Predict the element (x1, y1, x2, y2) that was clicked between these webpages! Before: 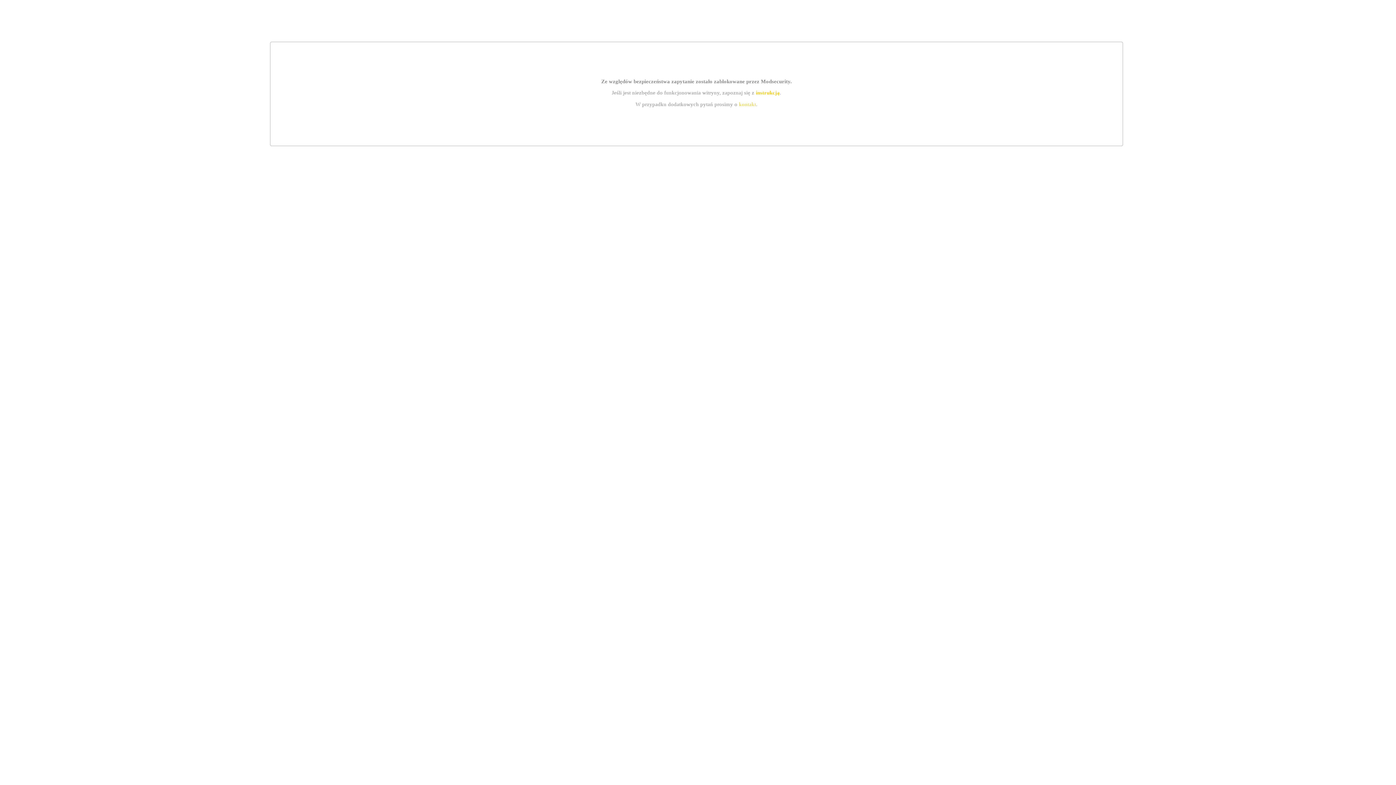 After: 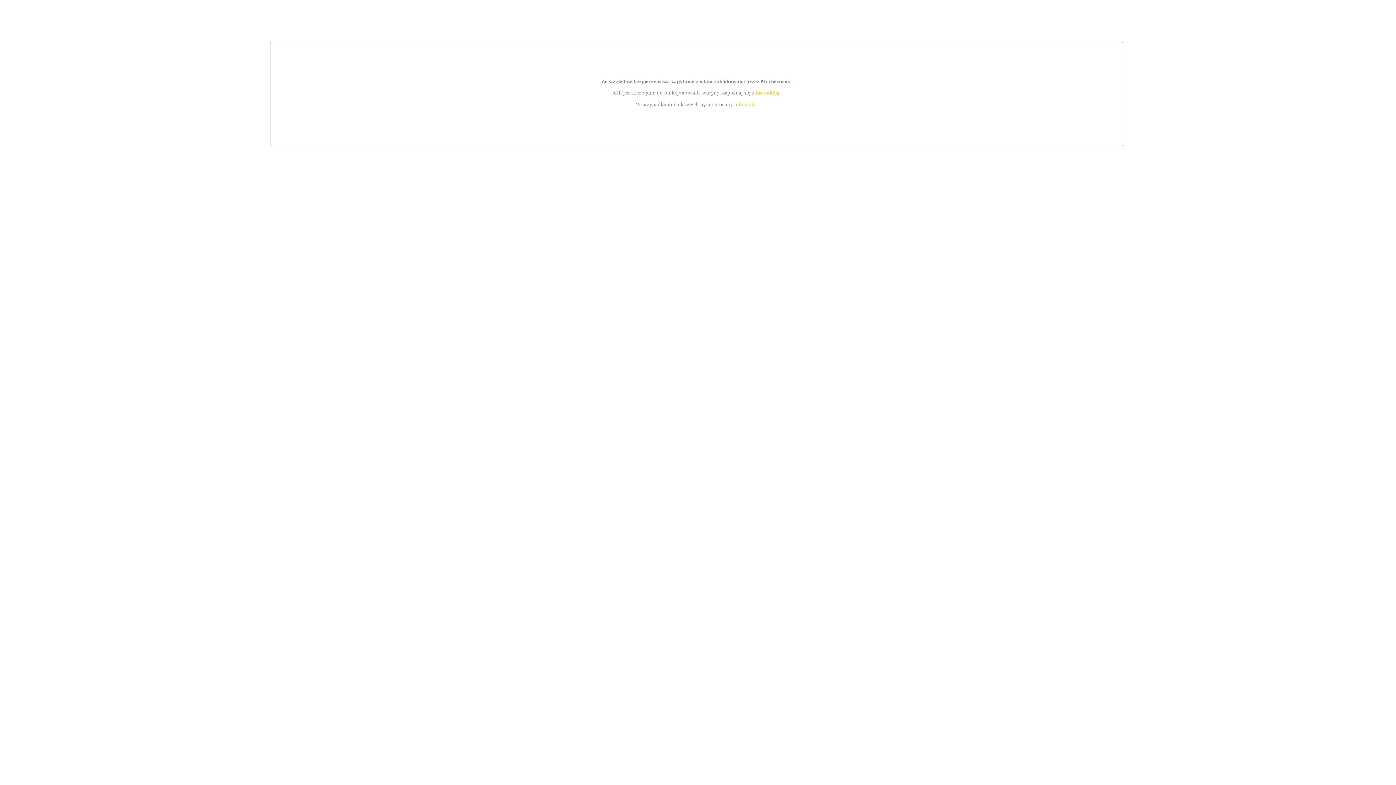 Action: label: instrukcją bbox: (755, 89, 779, 95)